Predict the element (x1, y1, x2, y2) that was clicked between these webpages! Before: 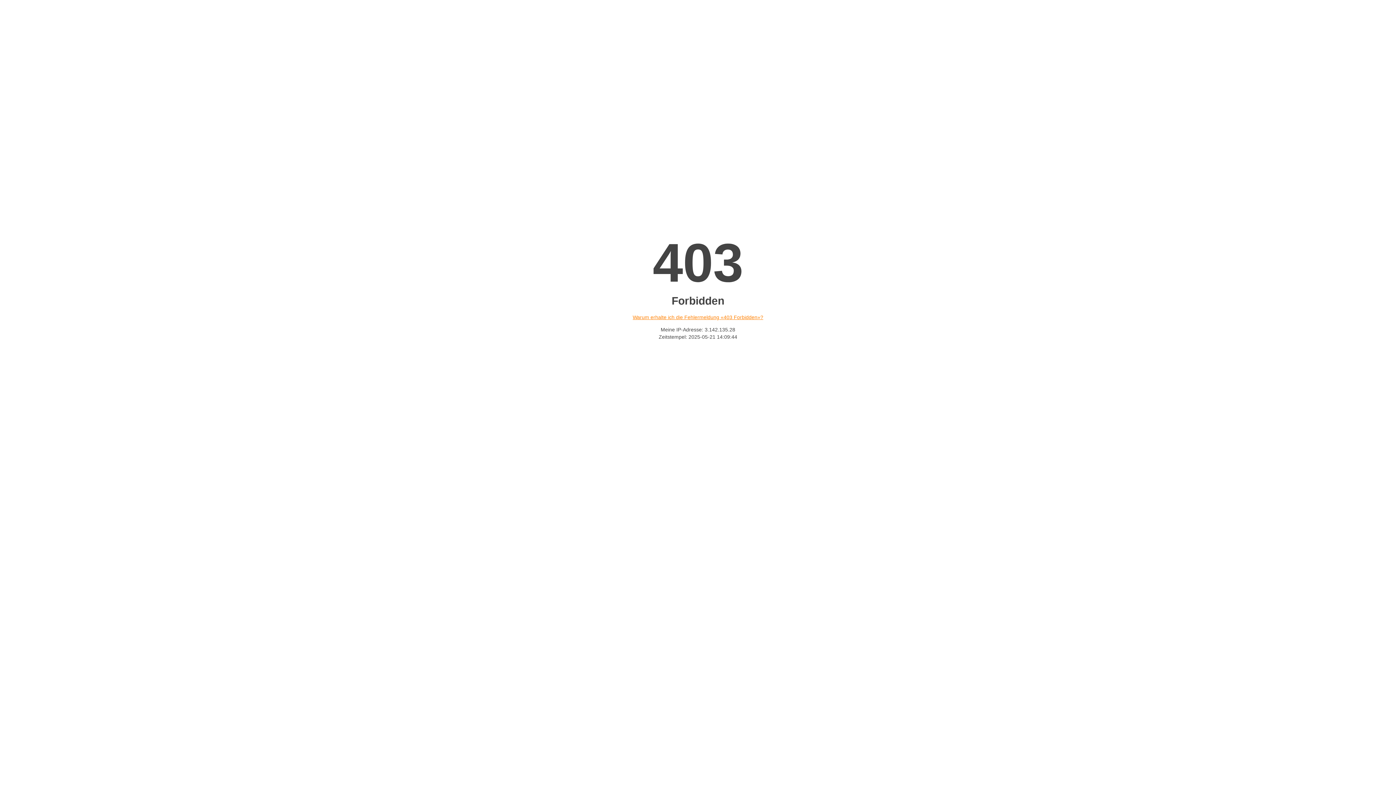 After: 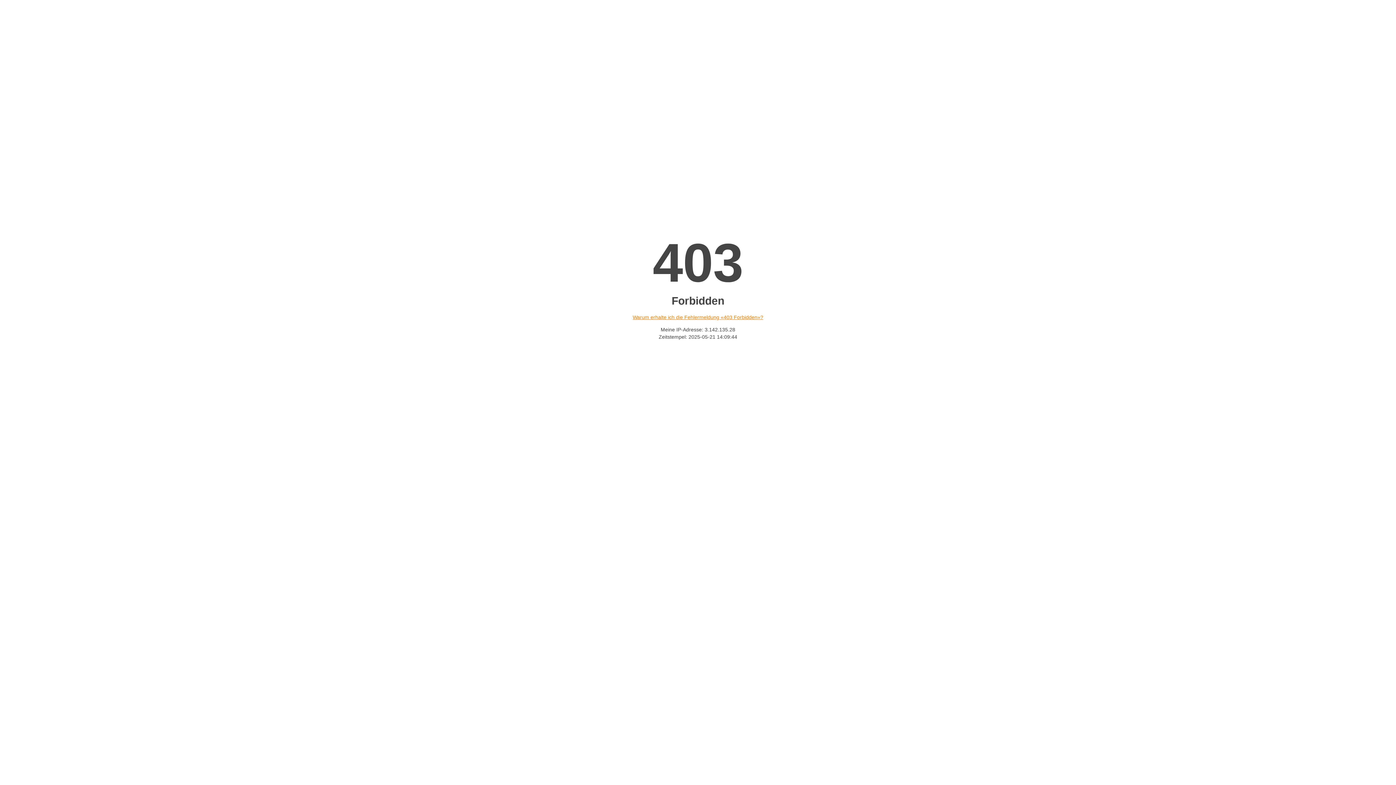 Action: label: Warum erhalte ich die Fehlermeldung «403 Forbidden»? bbox: (632, 314, 763, 320)